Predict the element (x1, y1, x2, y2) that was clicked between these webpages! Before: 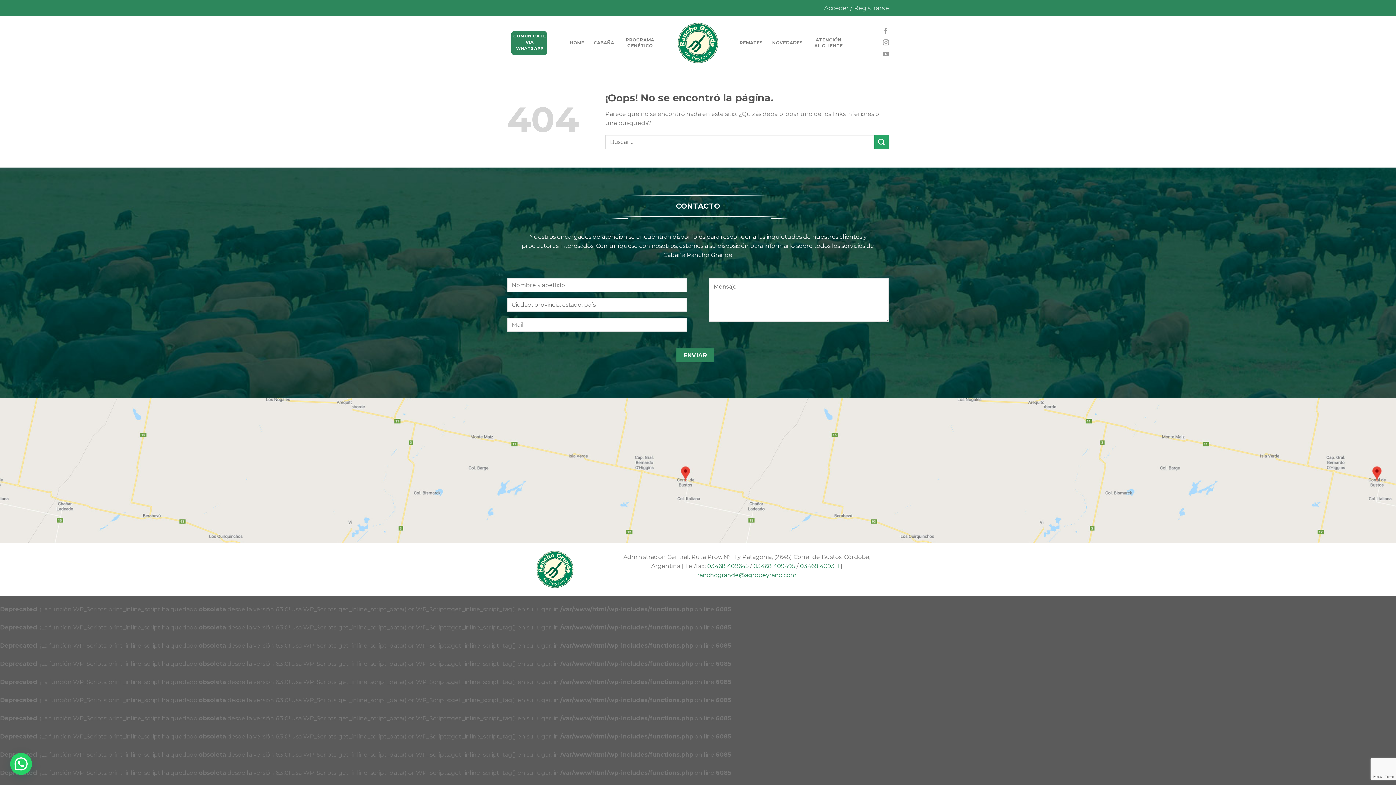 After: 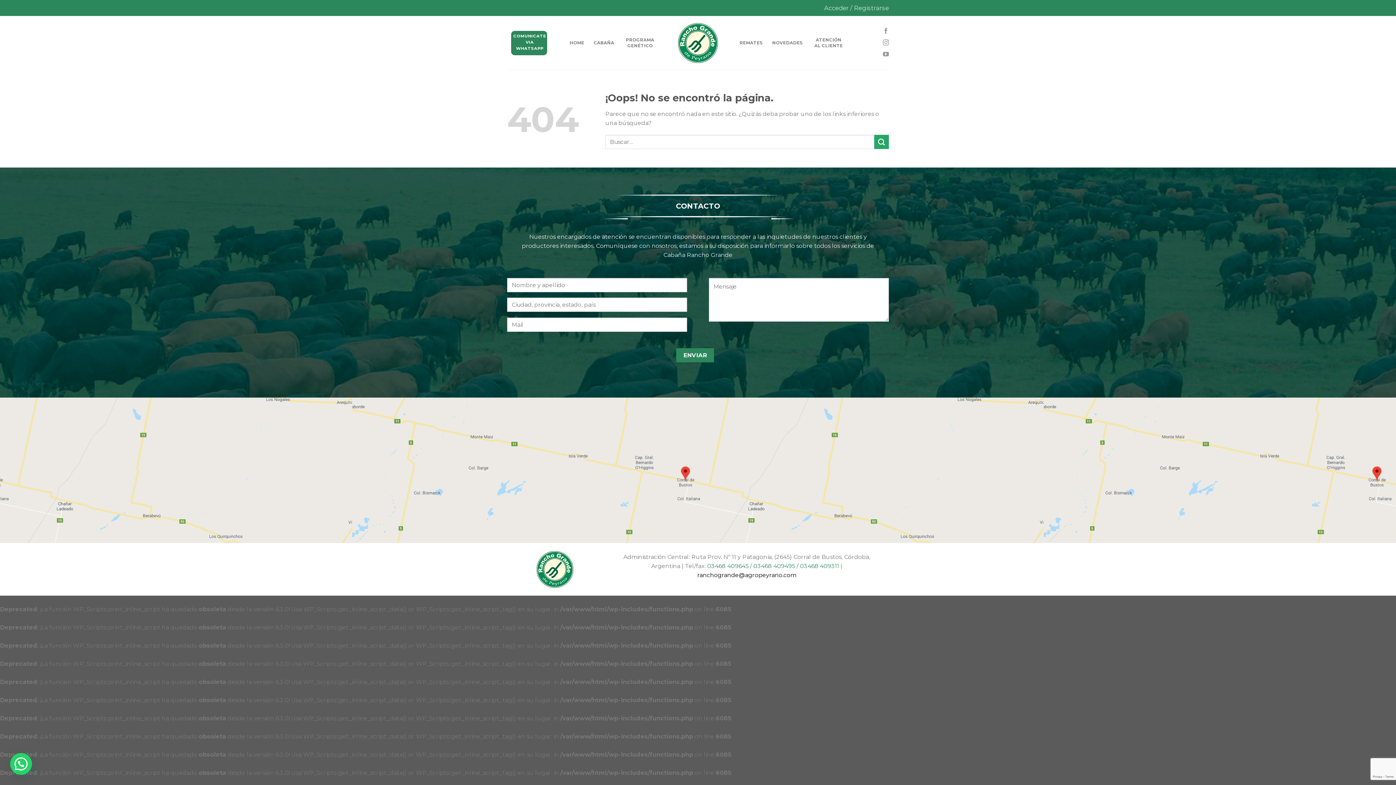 Action: label: ranchogrande@agropeyrano.com bbox: (697, 571, 796, 578)